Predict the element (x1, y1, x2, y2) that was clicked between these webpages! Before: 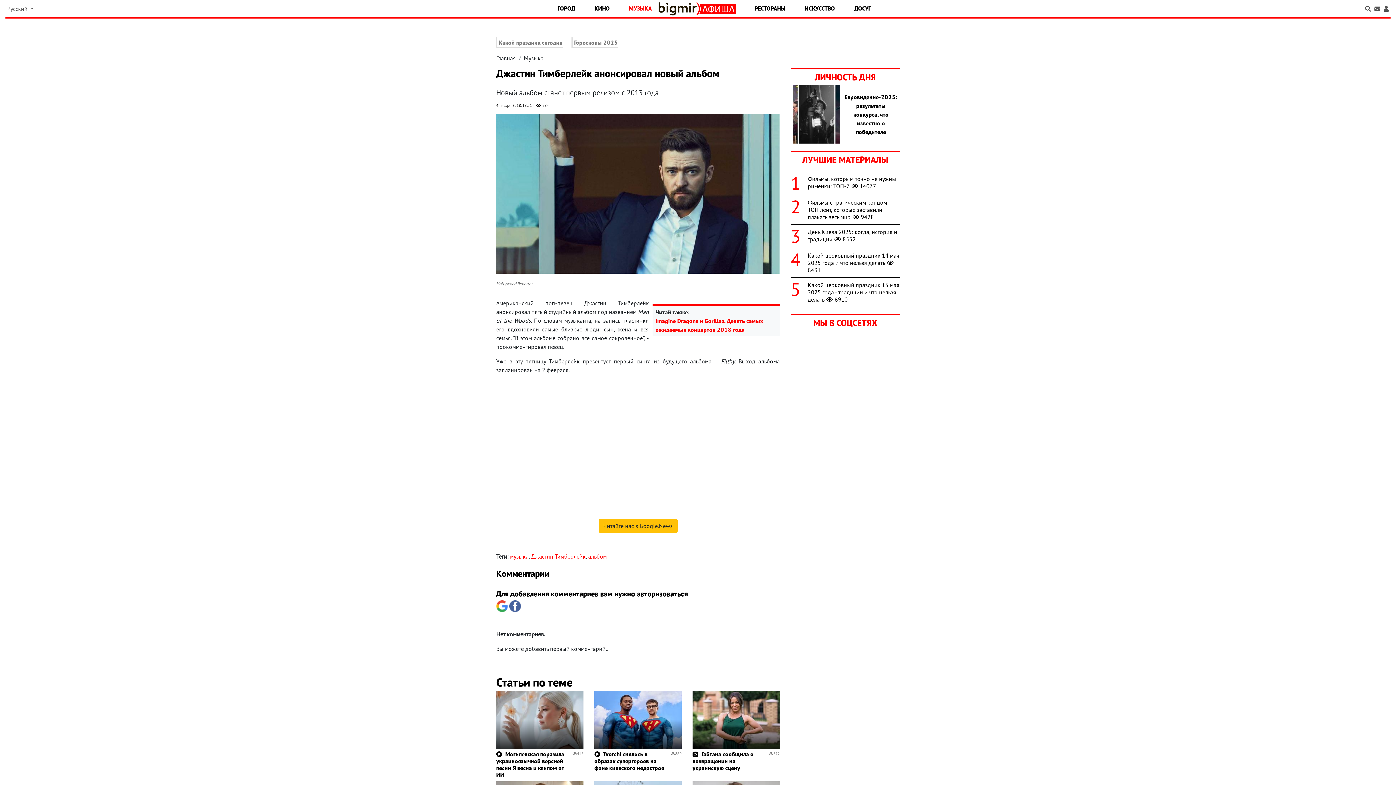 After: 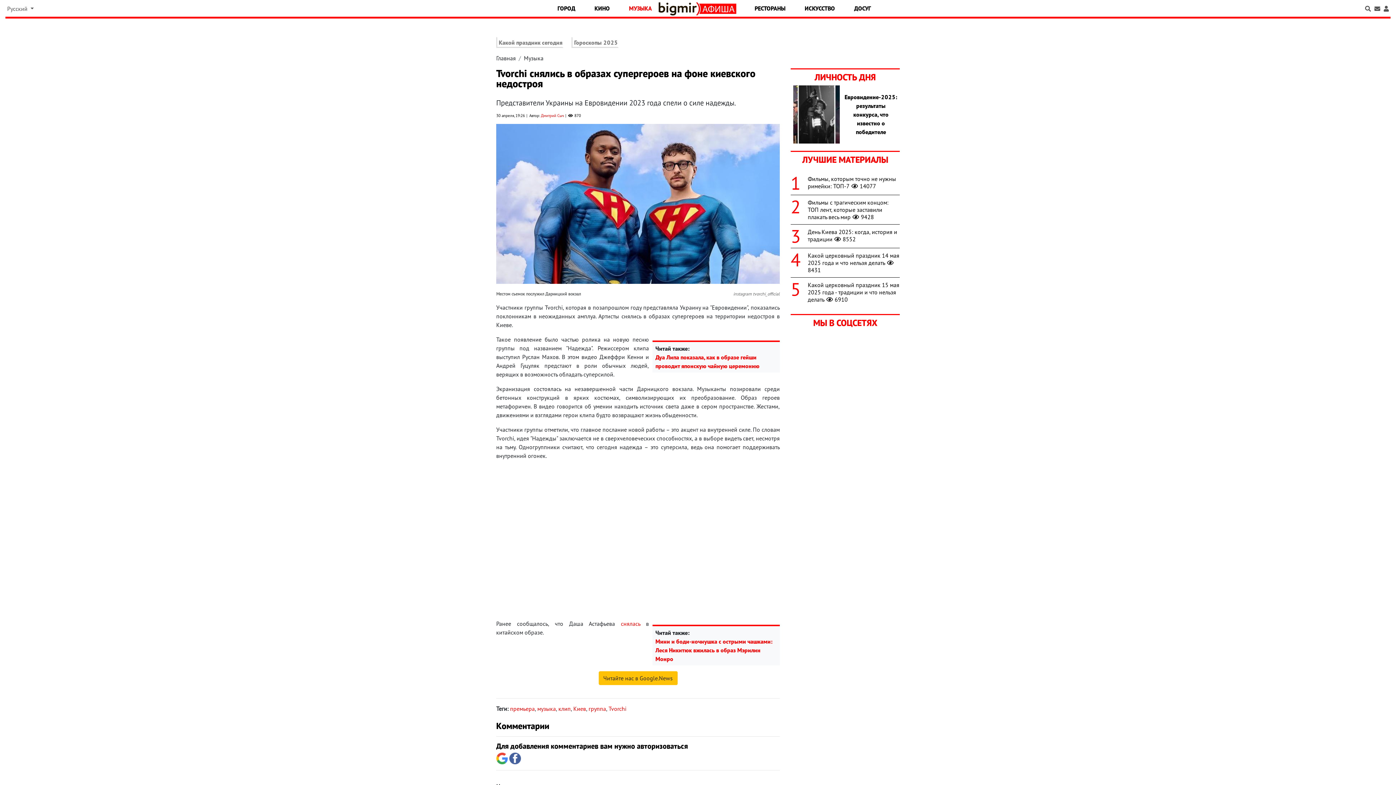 Action: bbox: (594, 750, 664, 771) label: Tvorchi снялись в образах супергероев на фоне киевского недостроя